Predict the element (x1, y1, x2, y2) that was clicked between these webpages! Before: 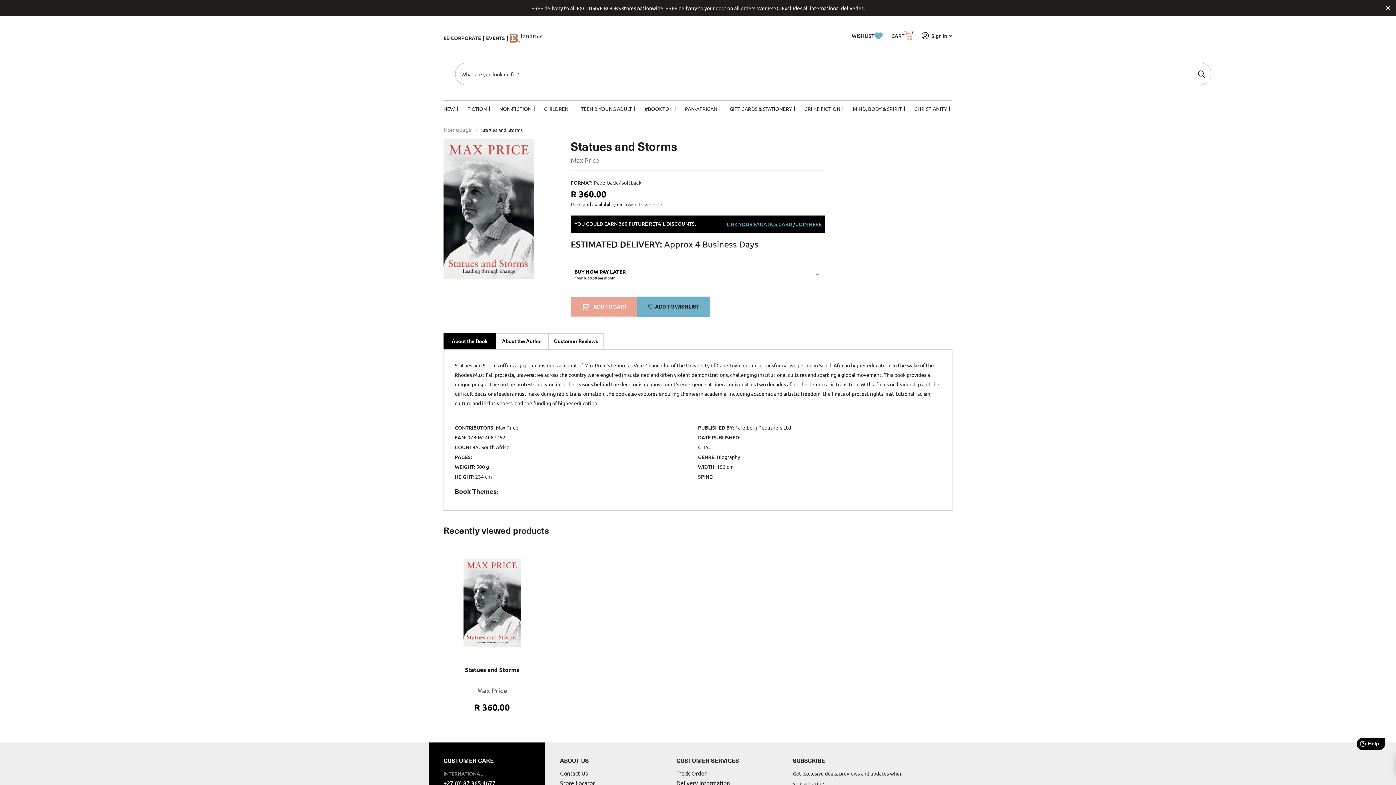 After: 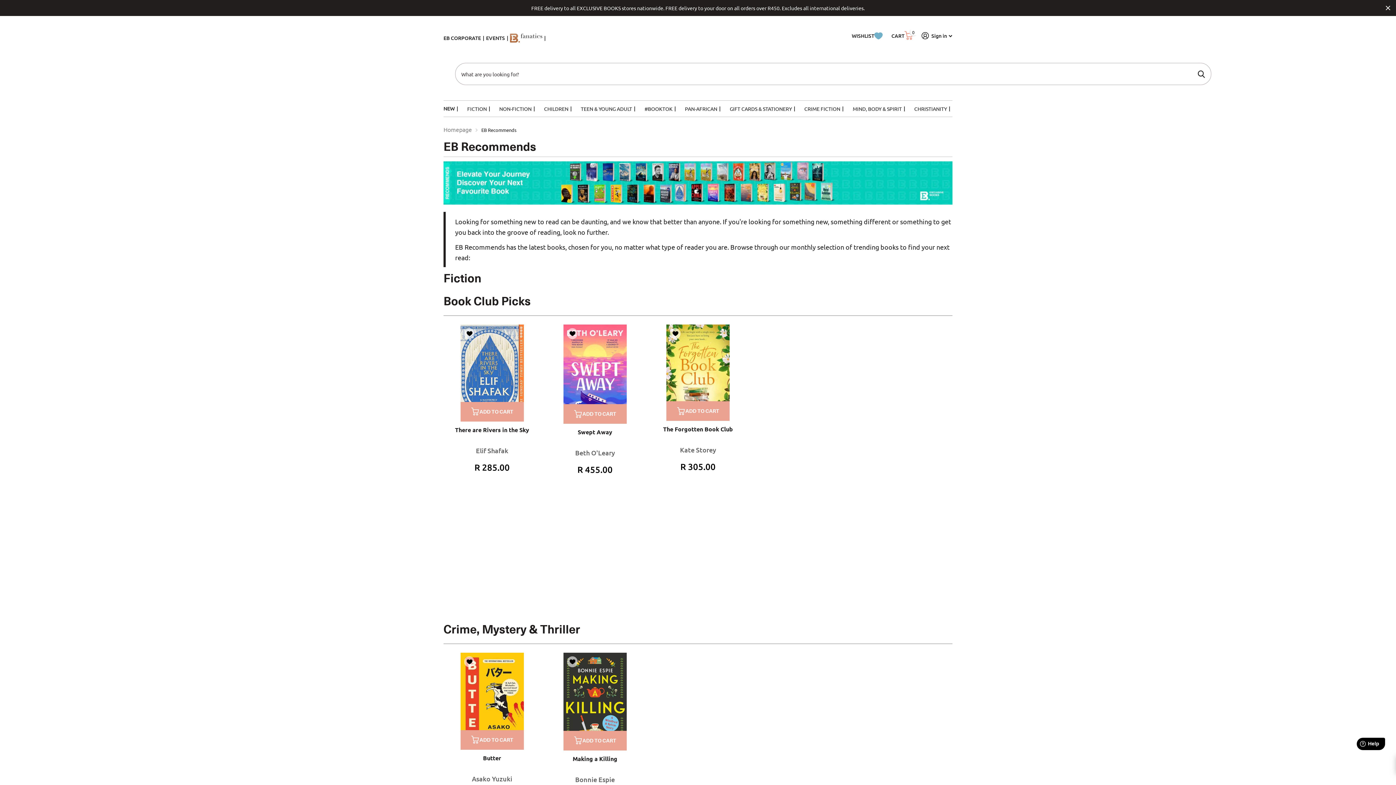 Action: bbox: (443, 100, 454, 116) label: NEW